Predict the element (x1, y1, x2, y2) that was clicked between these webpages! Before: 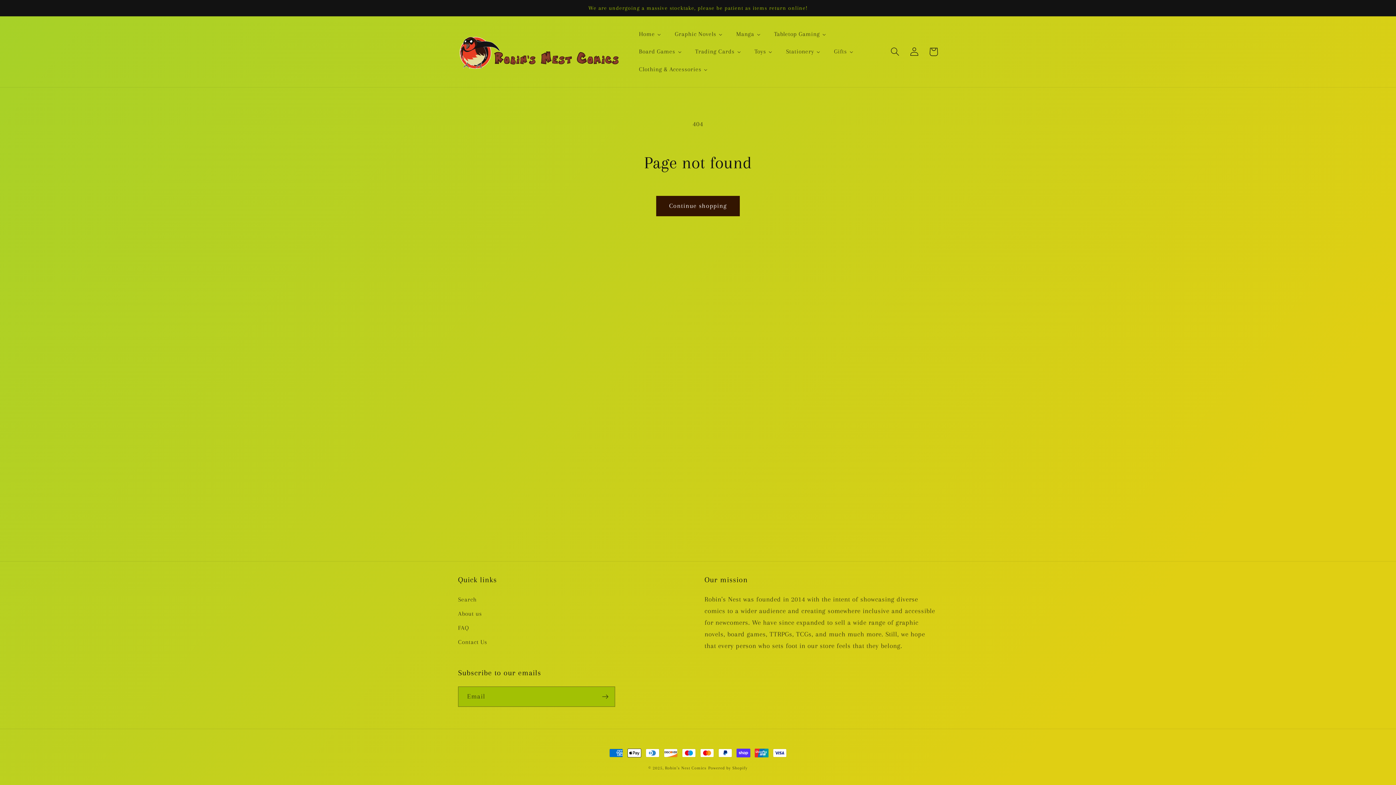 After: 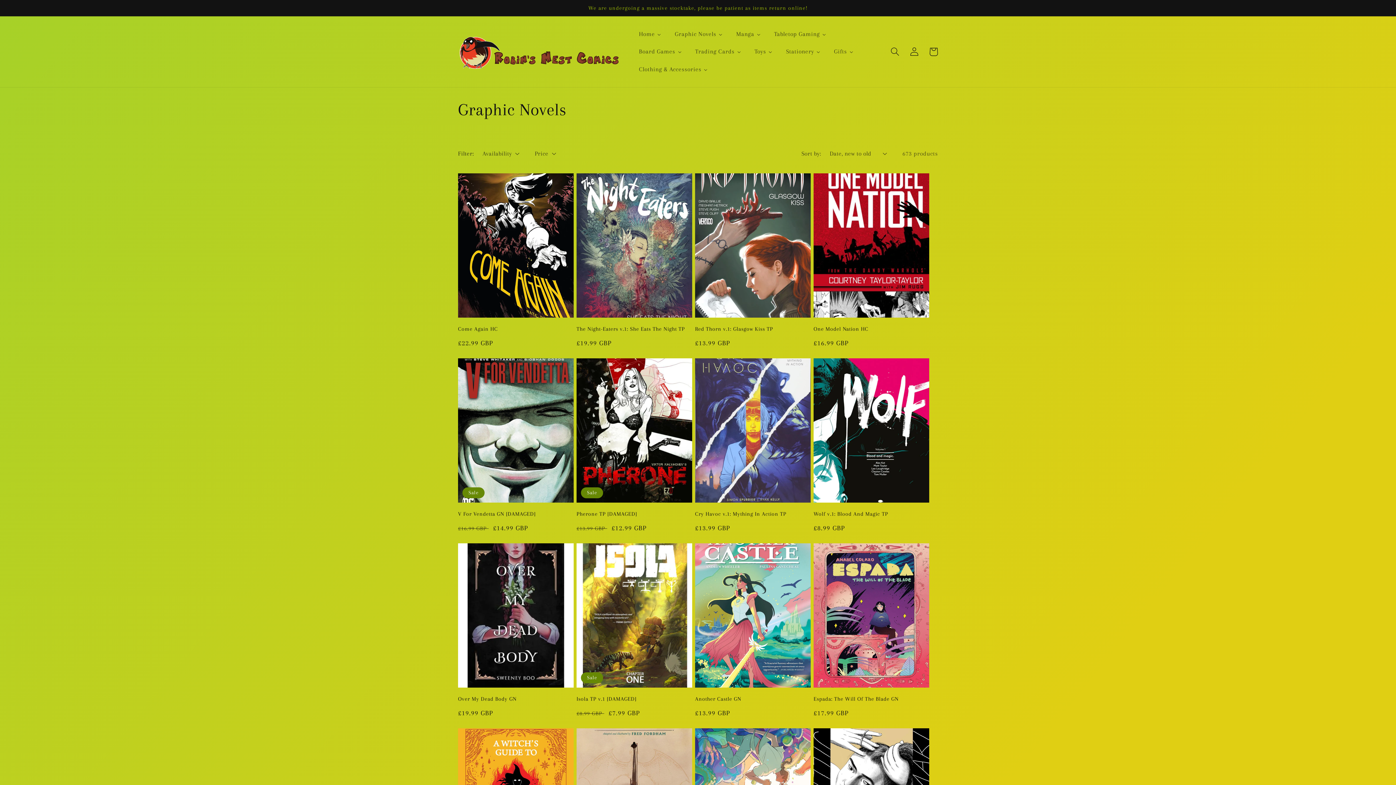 Action: bbox: (668, 25, 729, 42) label: Graphic Novels